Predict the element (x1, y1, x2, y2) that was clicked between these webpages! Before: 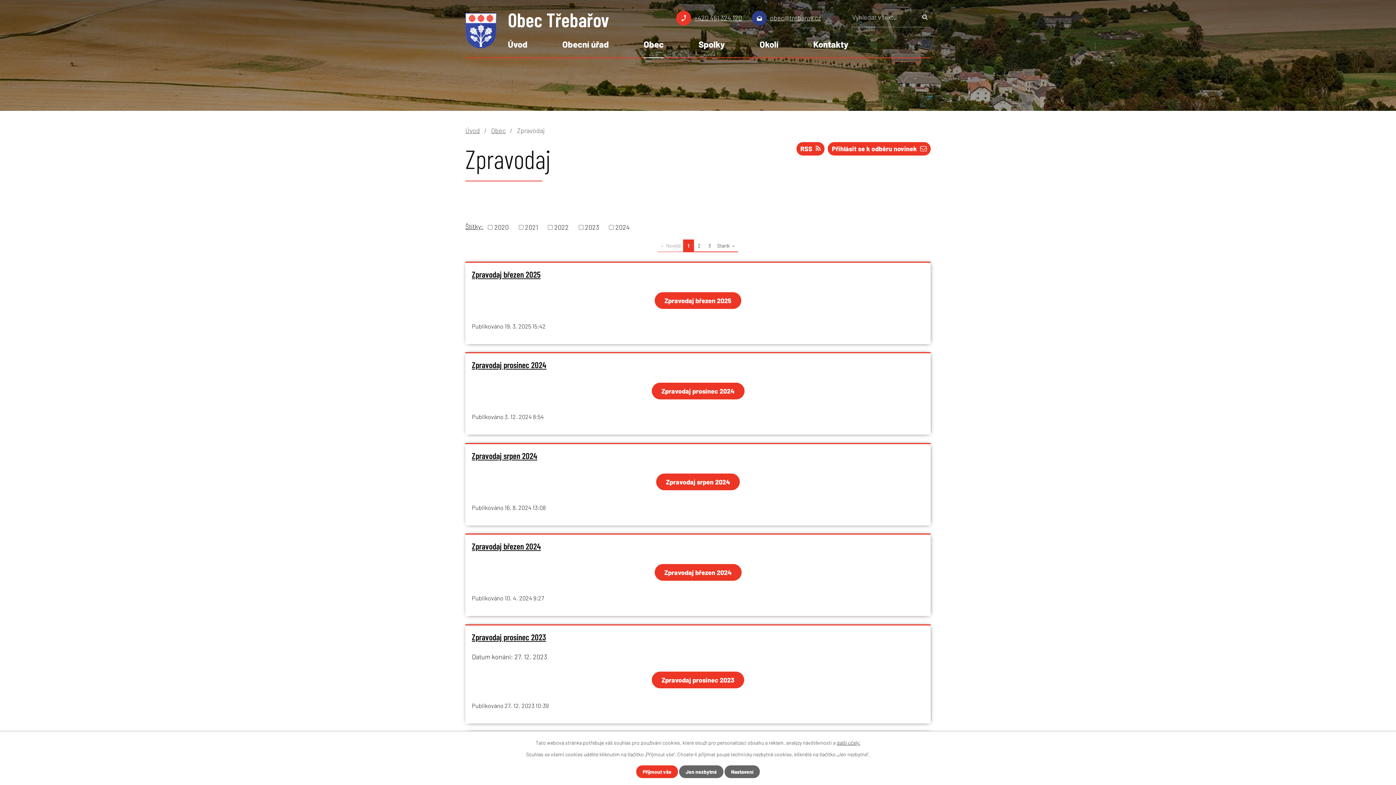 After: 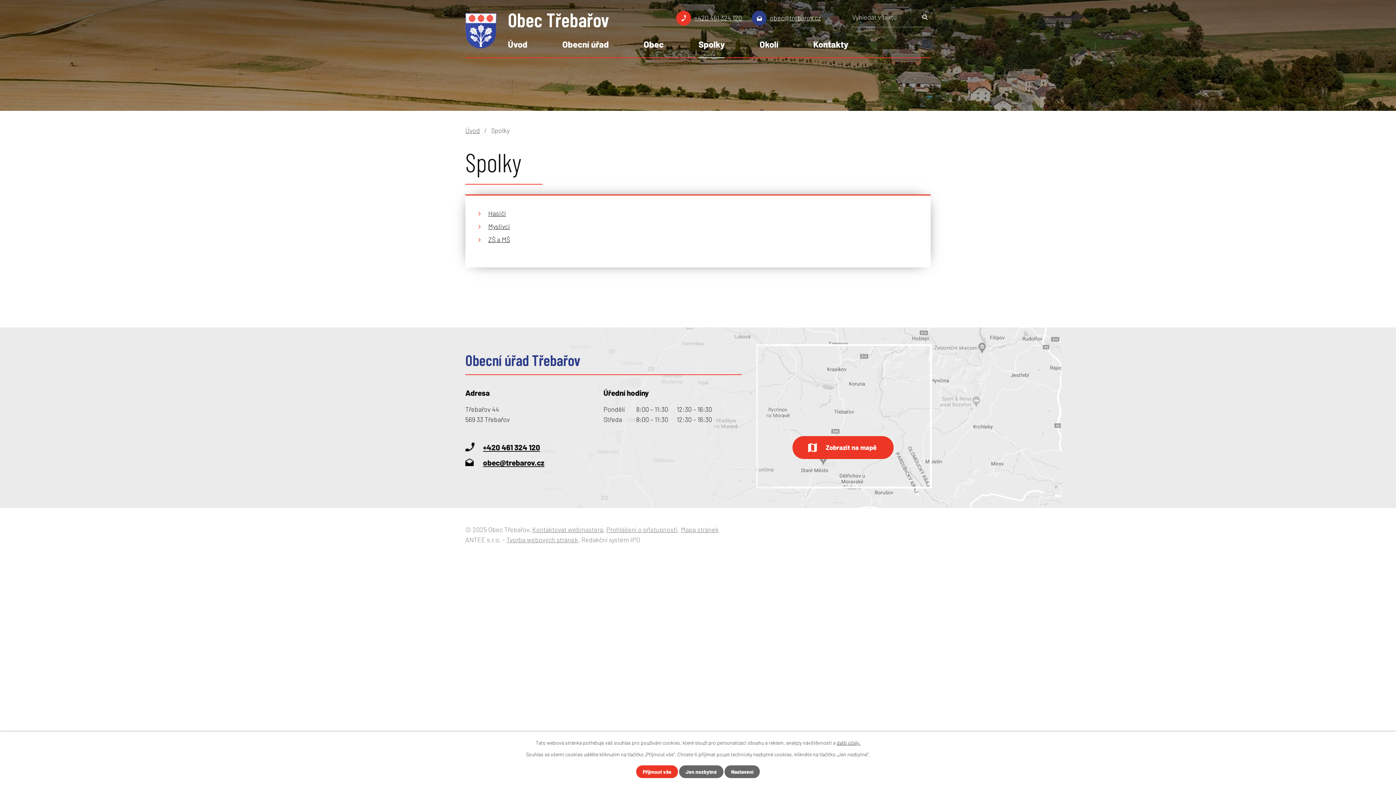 Action: label: Spolky bbox: (698, 33, 724, 57)